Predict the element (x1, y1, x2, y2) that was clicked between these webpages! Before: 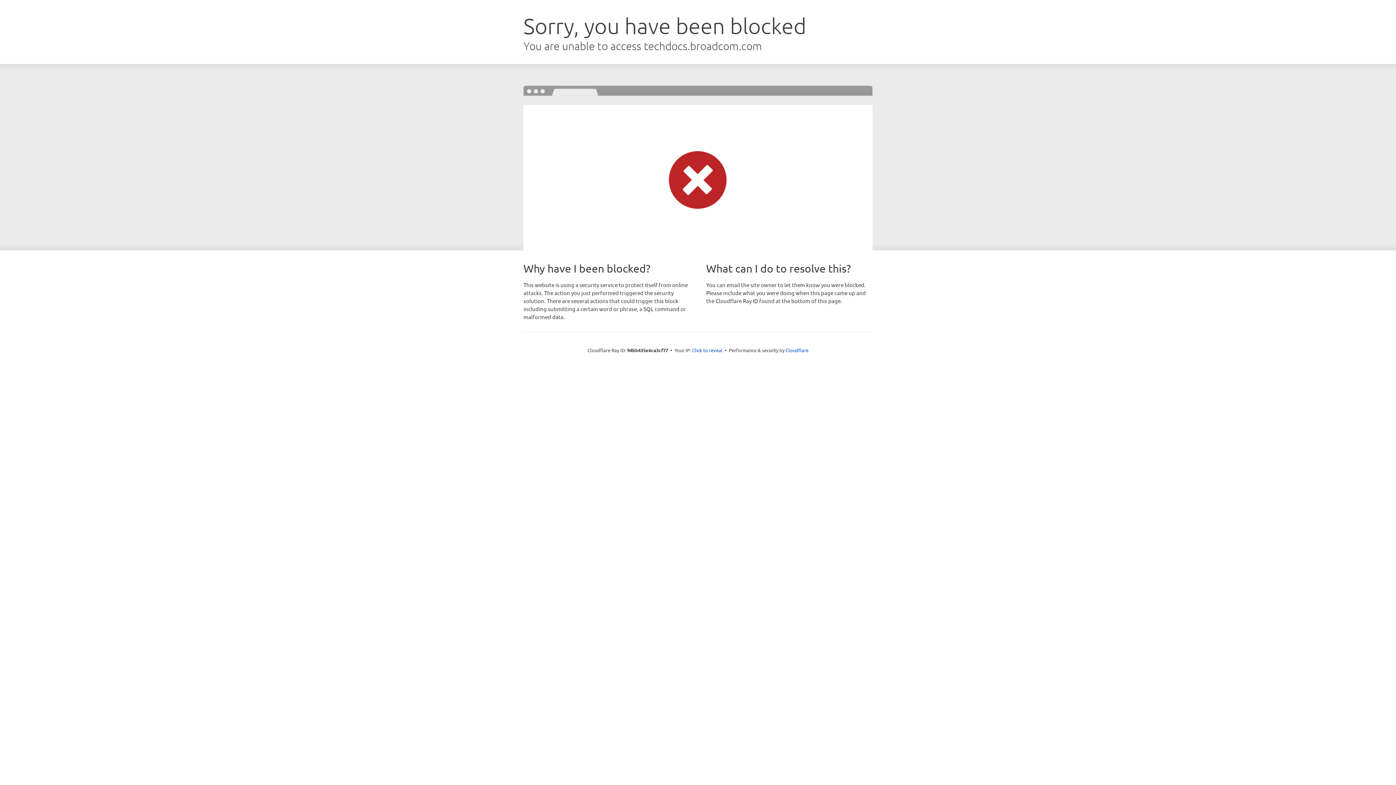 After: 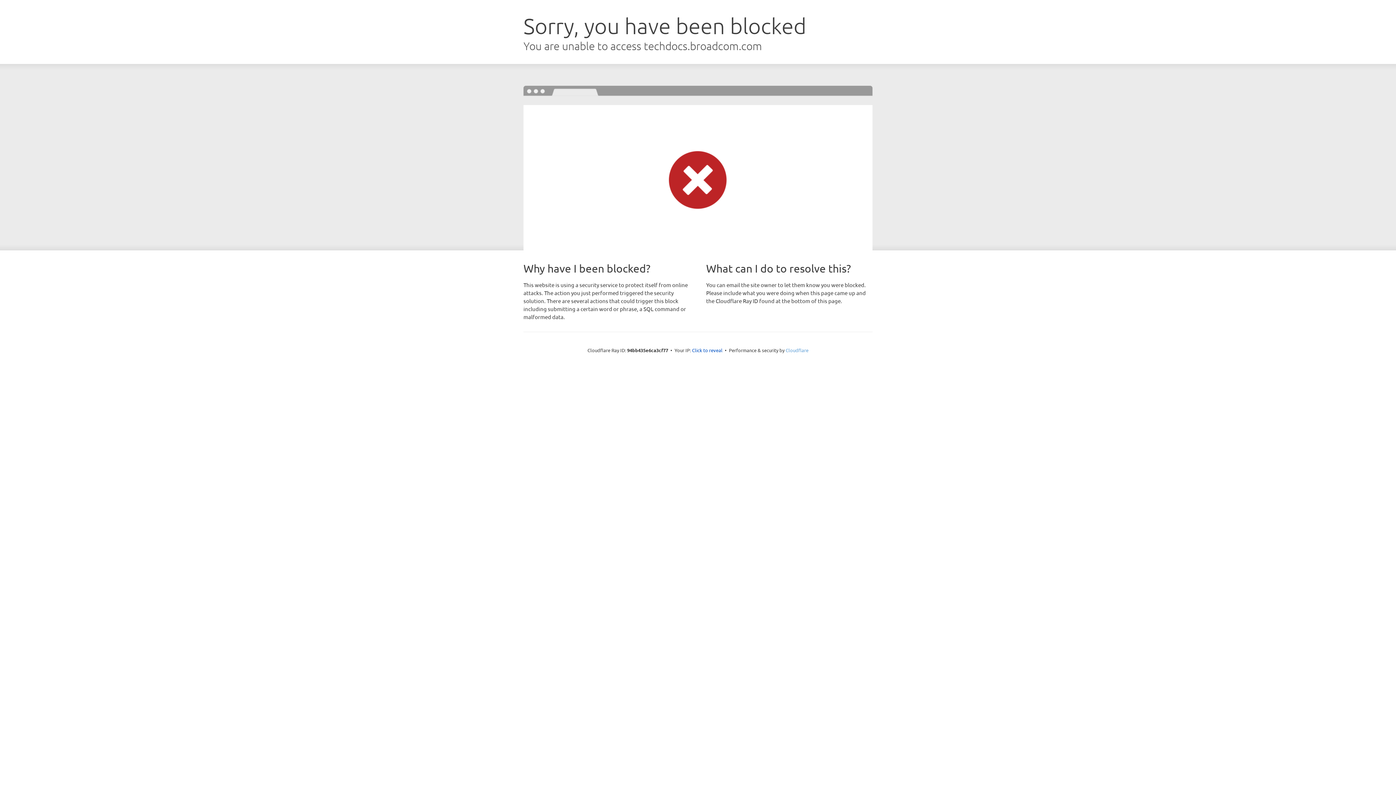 Action: label: Cloudflare bbox: (785, 347, 808, 353)